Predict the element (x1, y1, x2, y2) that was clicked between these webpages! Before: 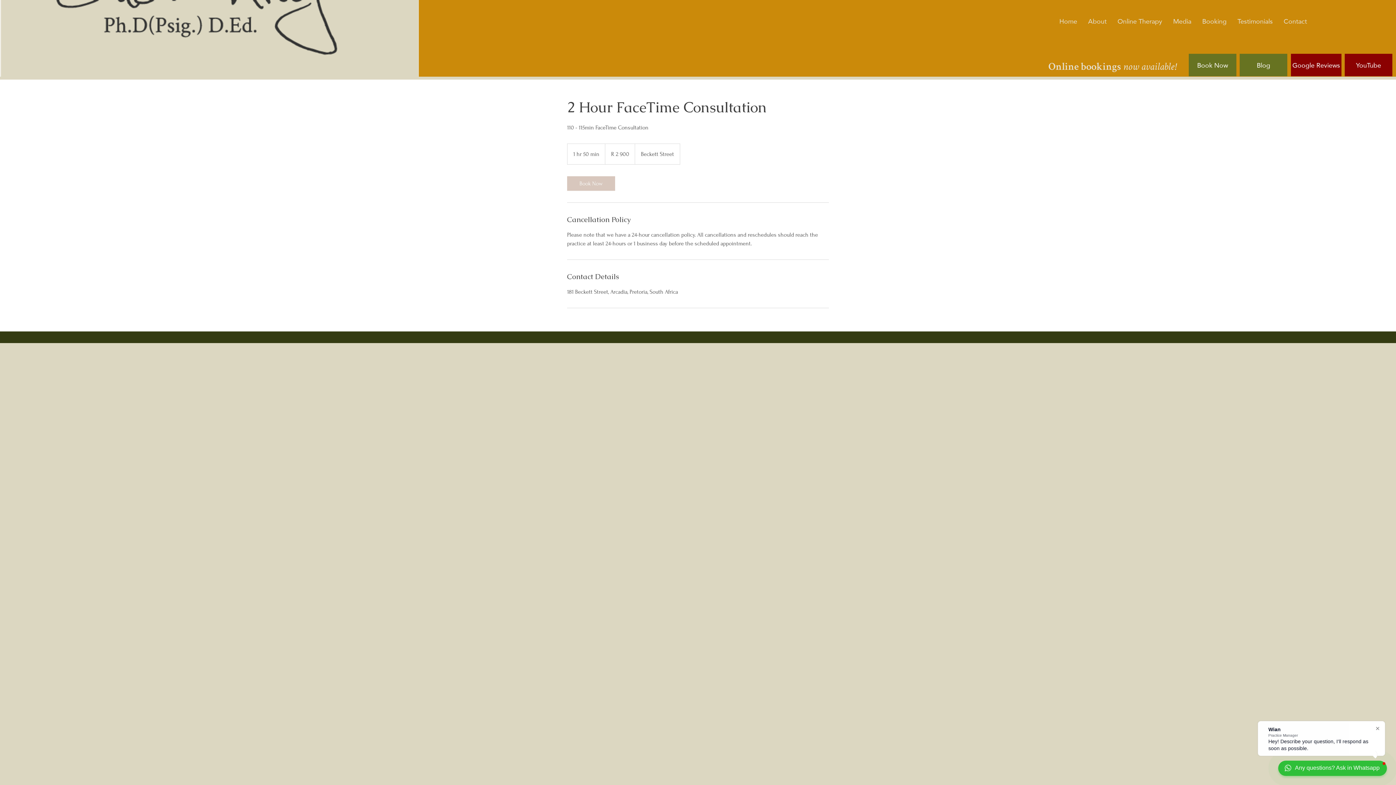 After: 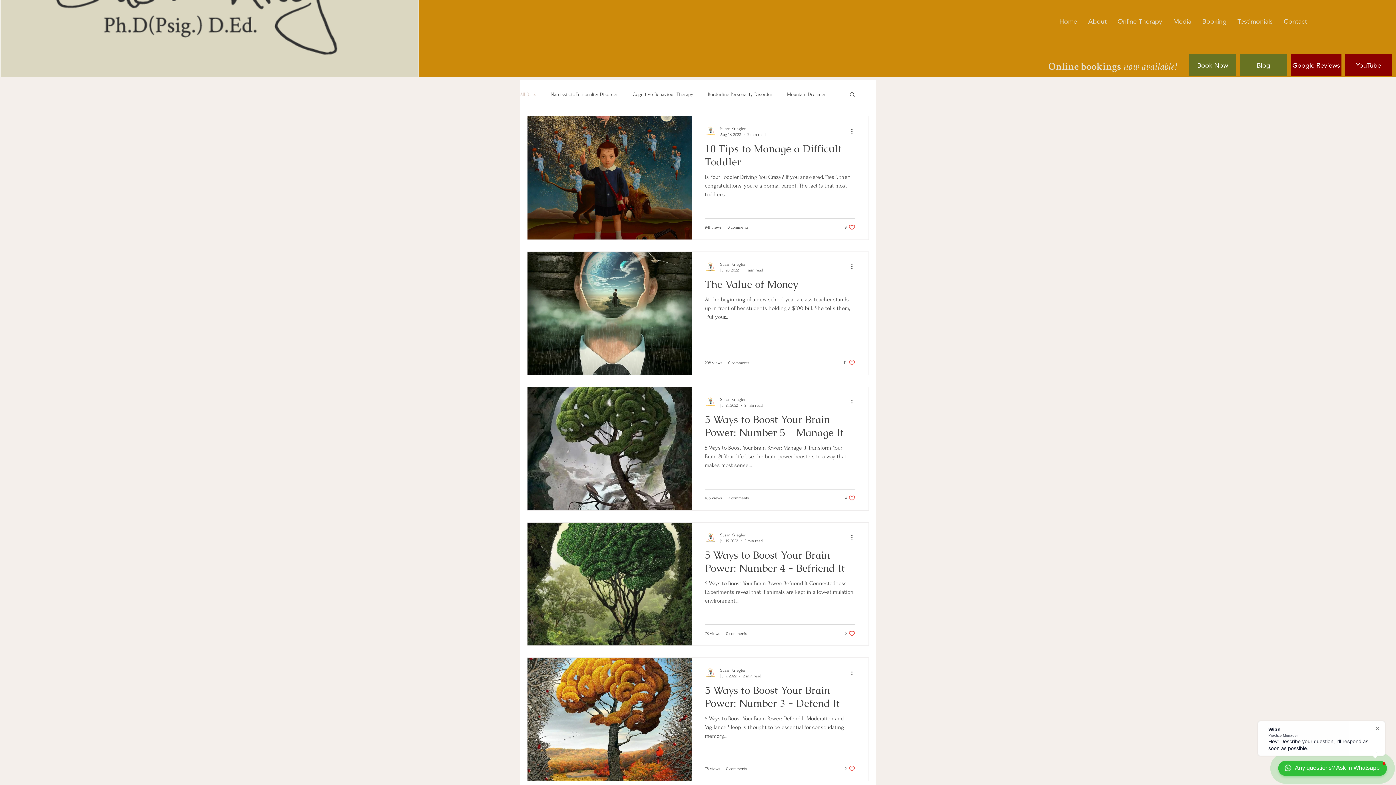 Action: label: Blog bbox: (1240, 53, 1287, 76)